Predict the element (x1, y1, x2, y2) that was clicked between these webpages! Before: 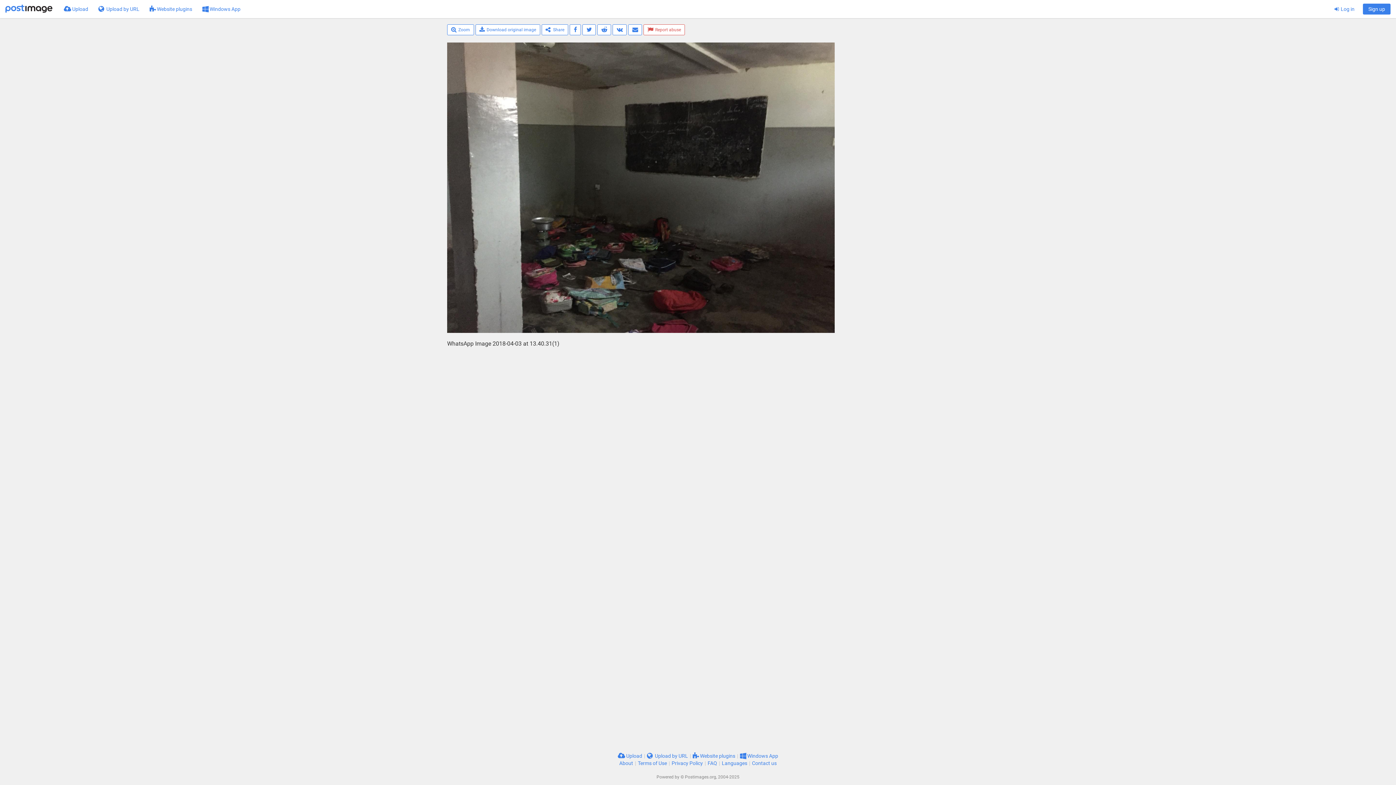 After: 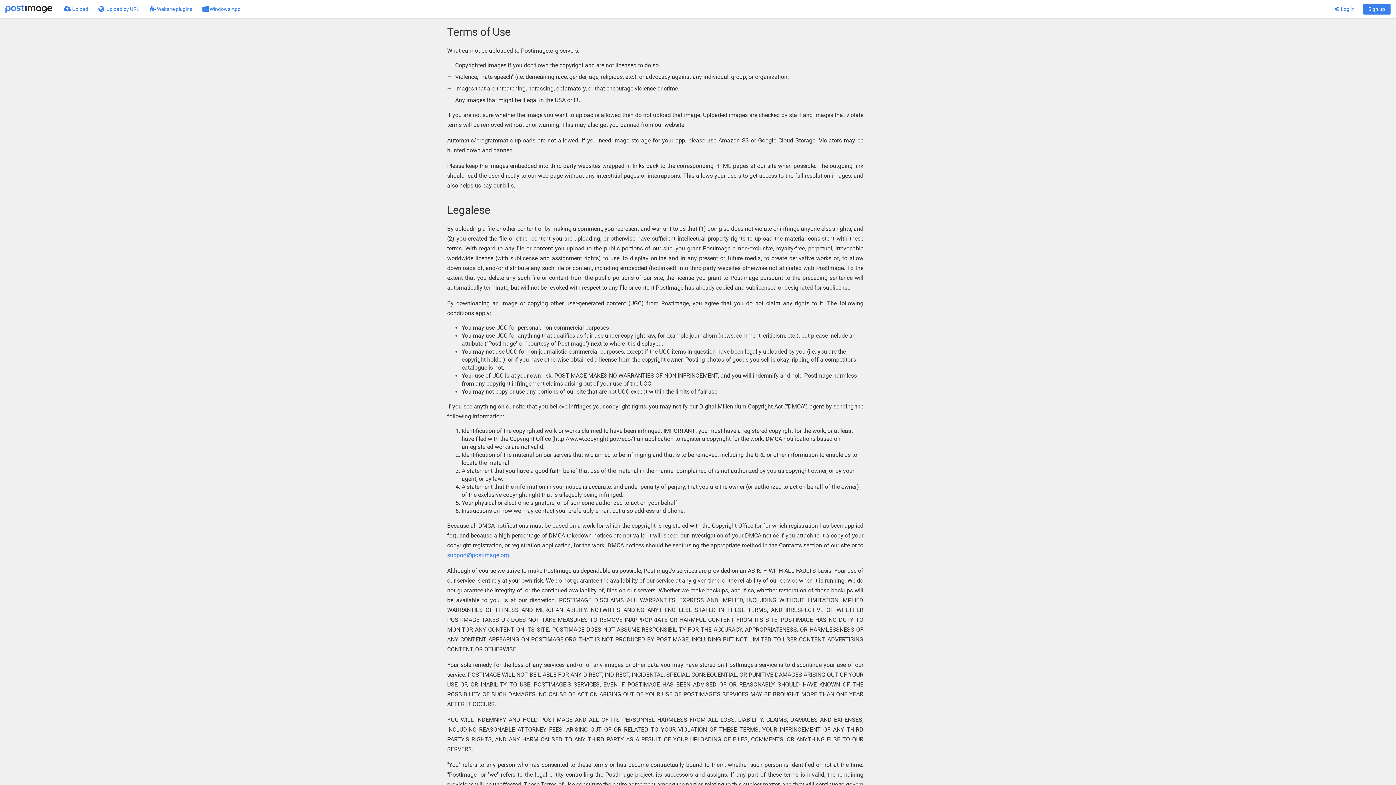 Action: label: Terms of Use bbox: (638, 760, 667, 766)